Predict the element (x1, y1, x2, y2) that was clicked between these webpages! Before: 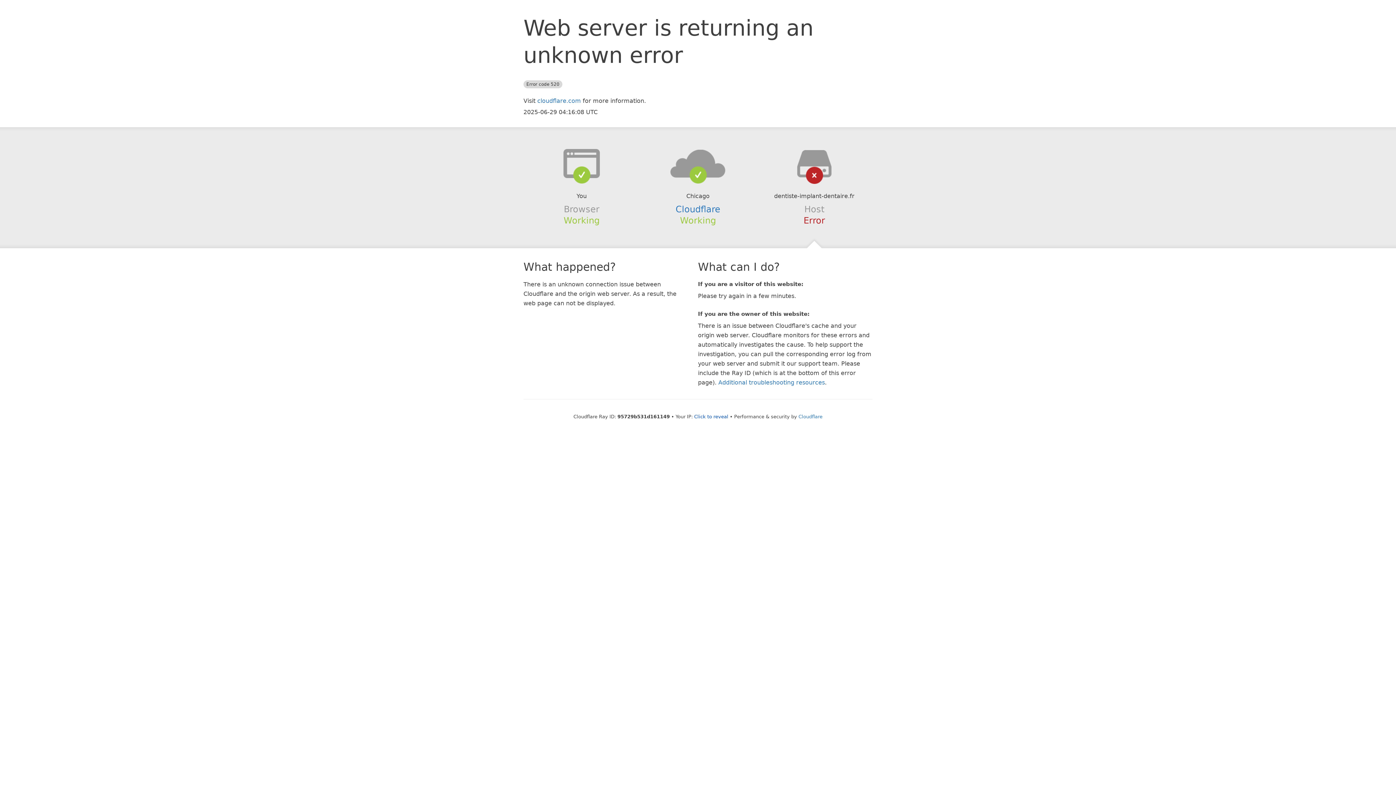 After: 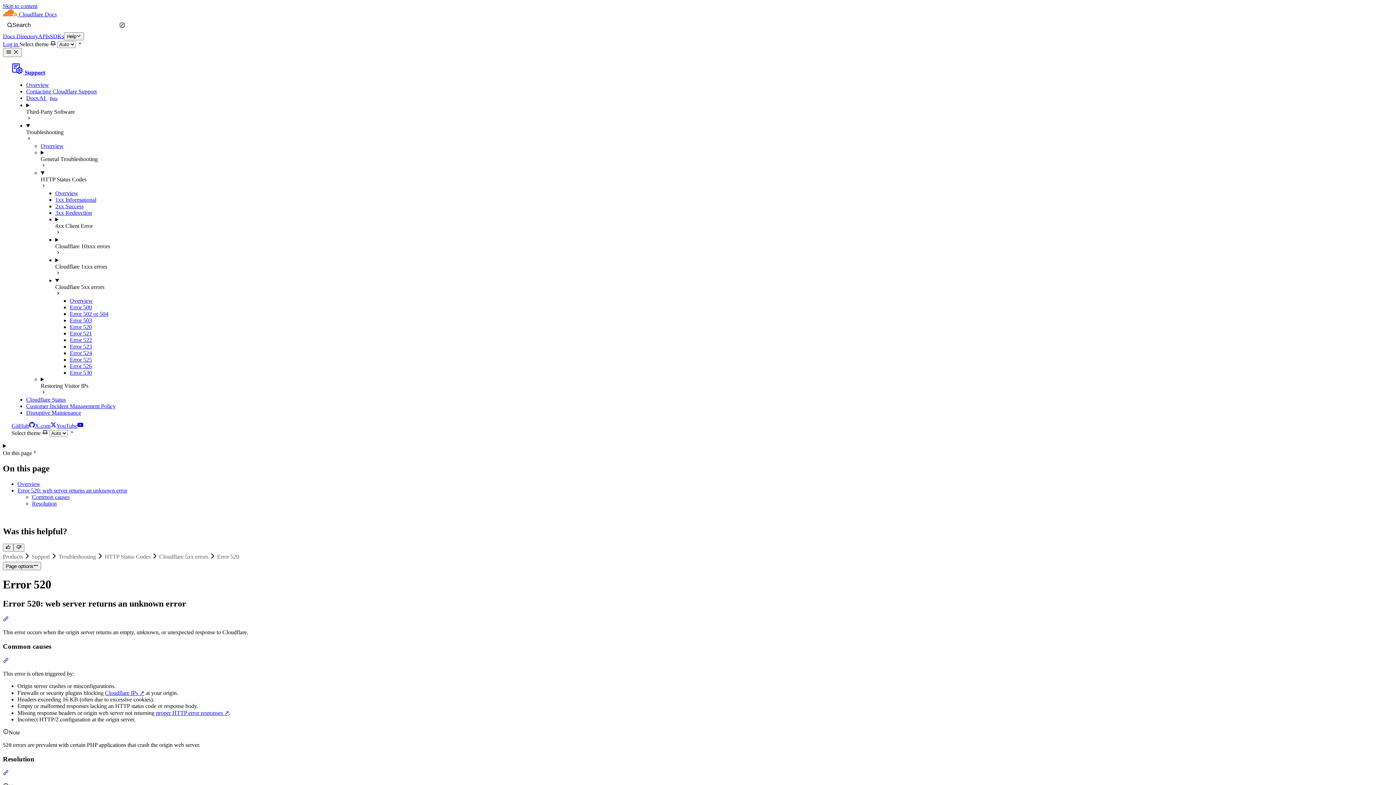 Action: bbox: (718, 379, 825, 386) label: Additional troubleshooting resources